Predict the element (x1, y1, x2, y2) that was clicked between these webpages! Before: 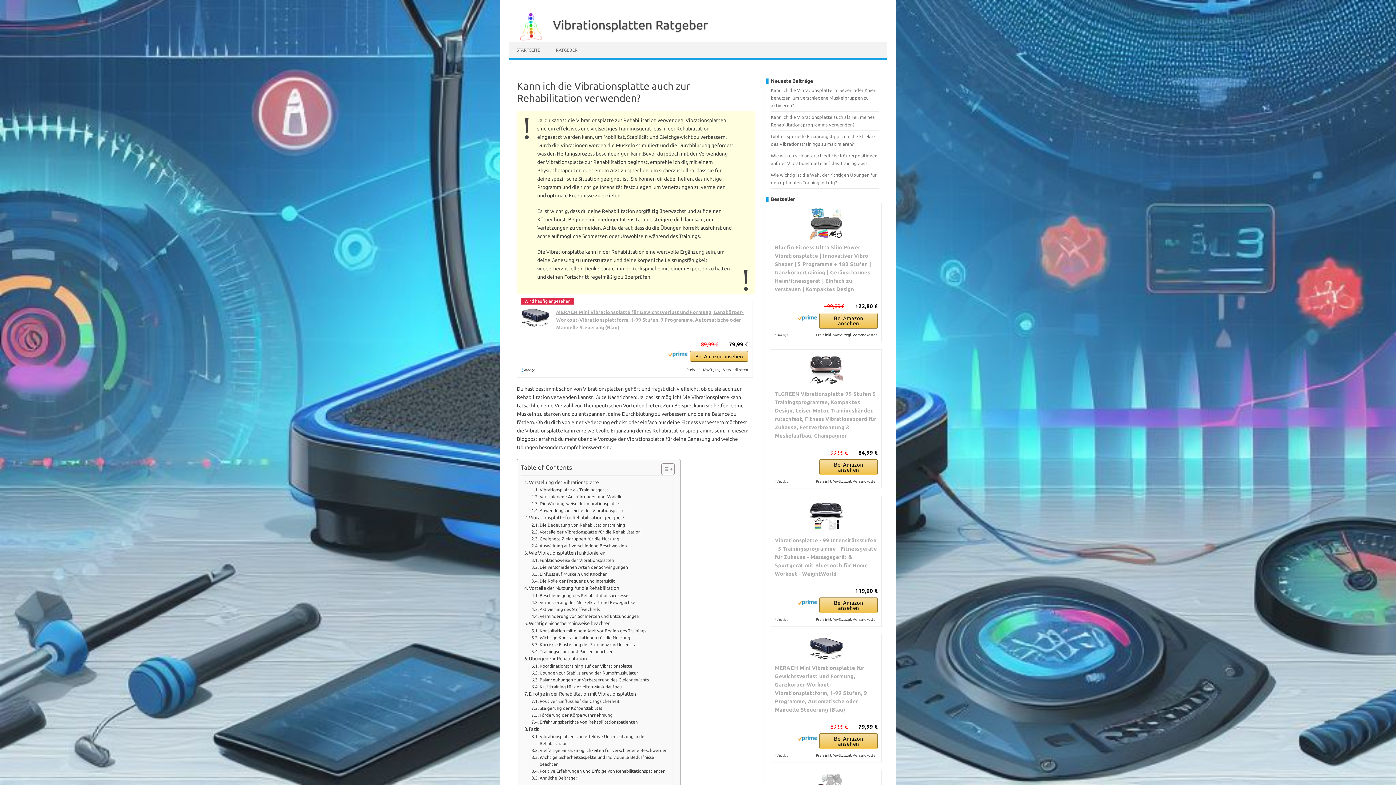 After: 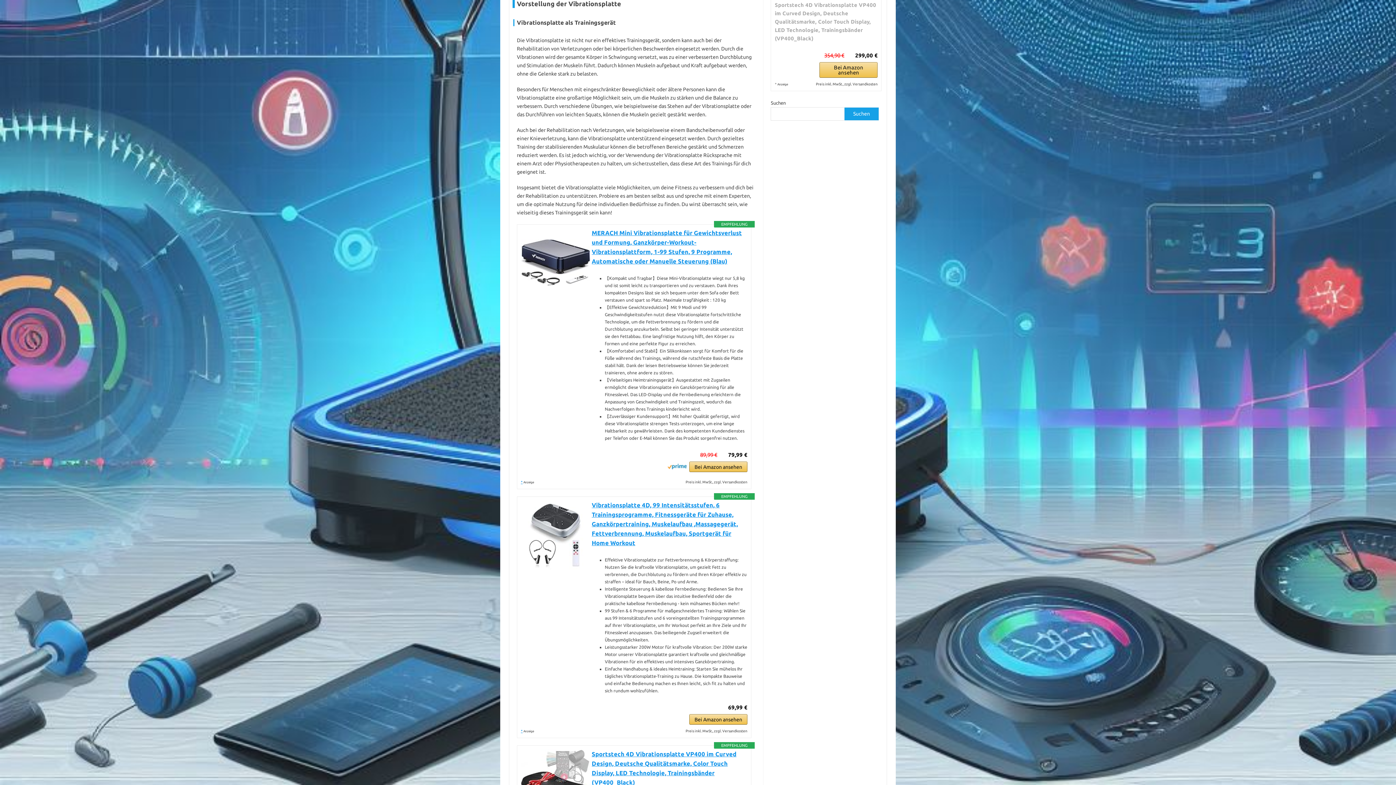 Action: label: Vorstellung der Vibrationsplatte bbox: (524, 479, 598, 486)